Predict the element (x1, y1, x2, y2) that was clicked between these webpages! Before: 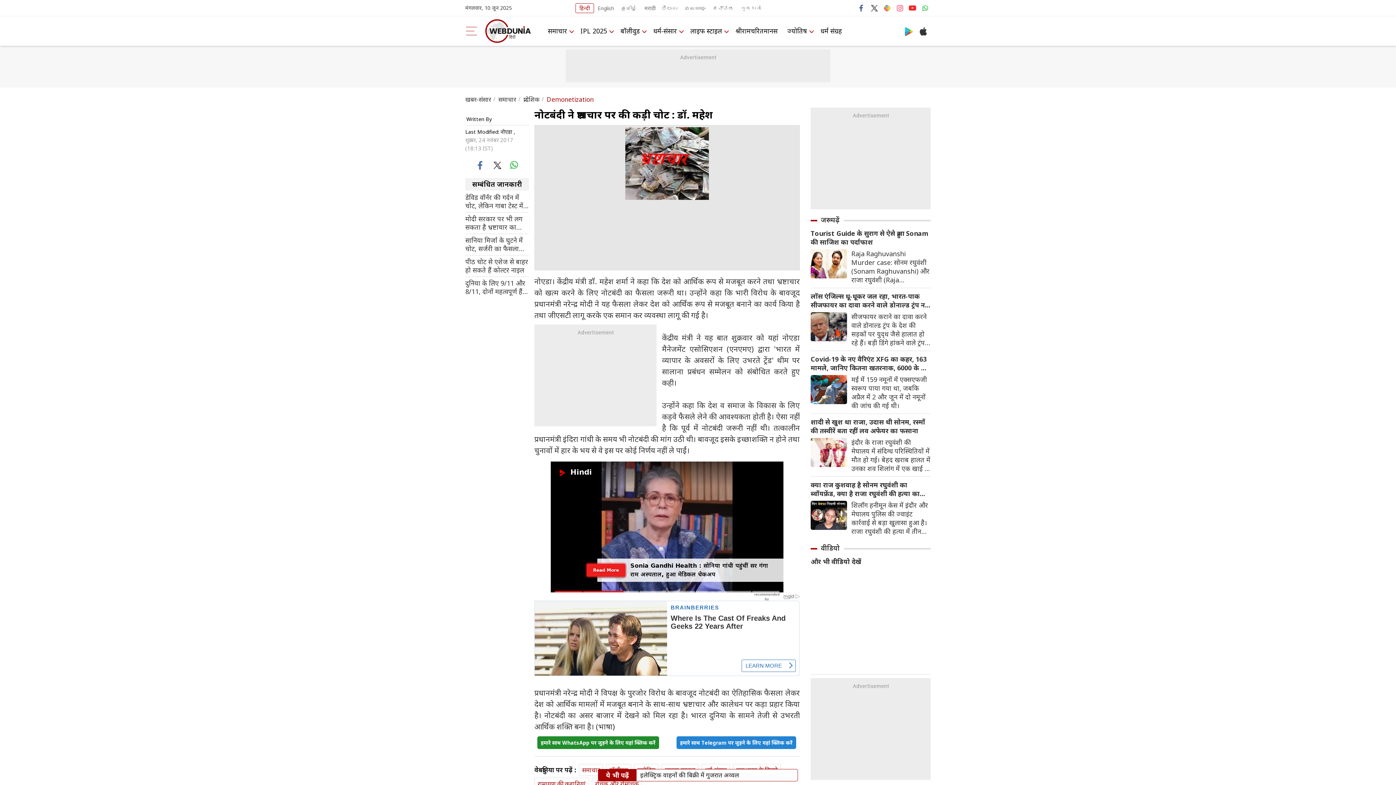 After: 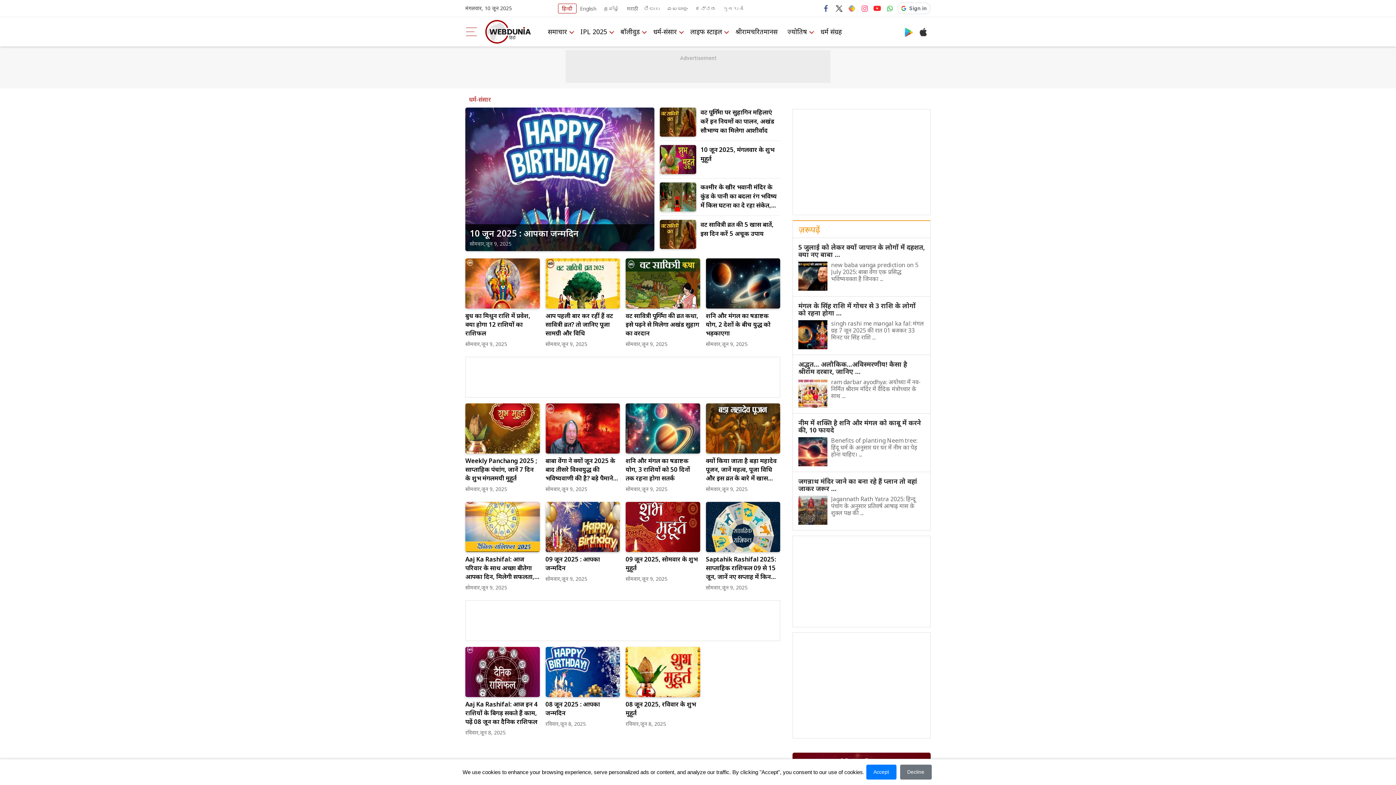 Action: bbox: (701, 550, 730, 562) label: धर्म-संसार